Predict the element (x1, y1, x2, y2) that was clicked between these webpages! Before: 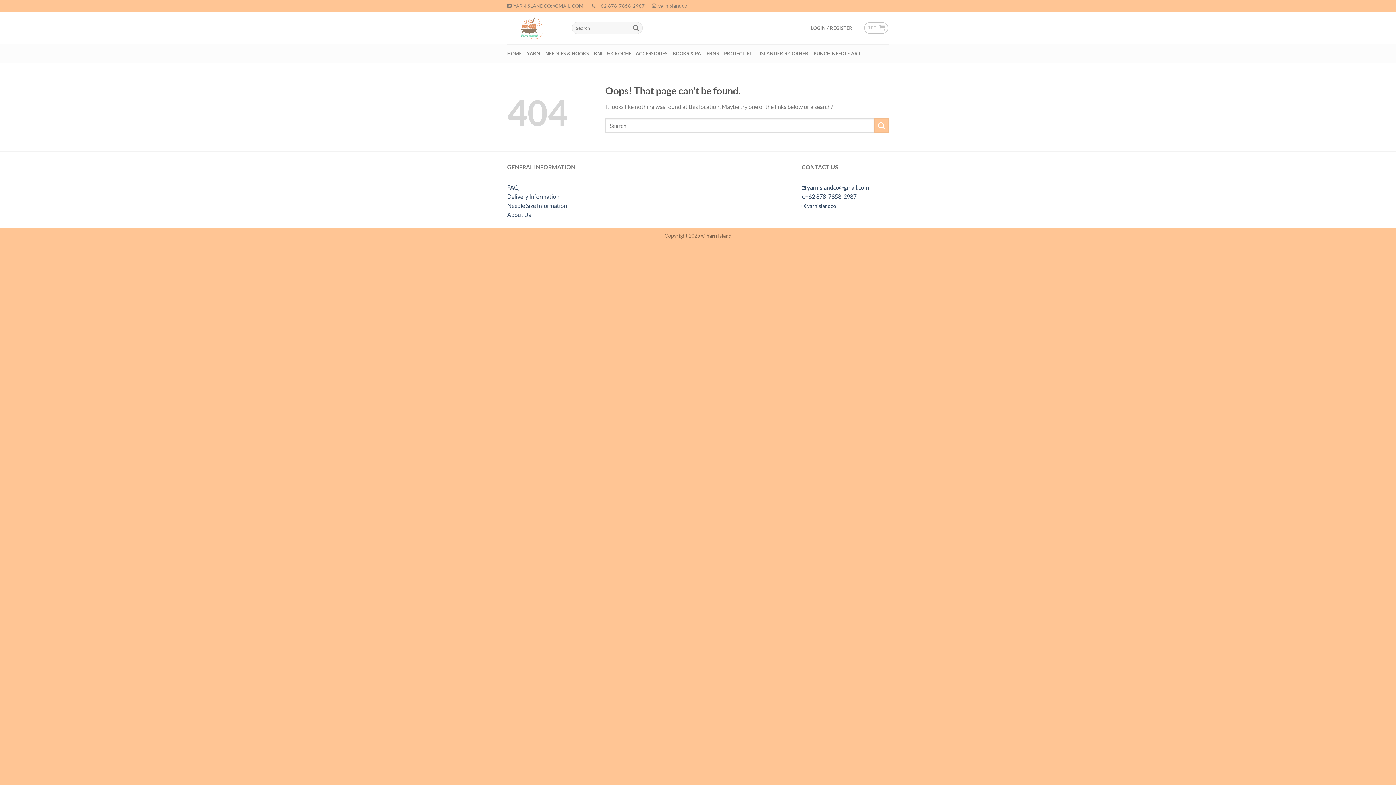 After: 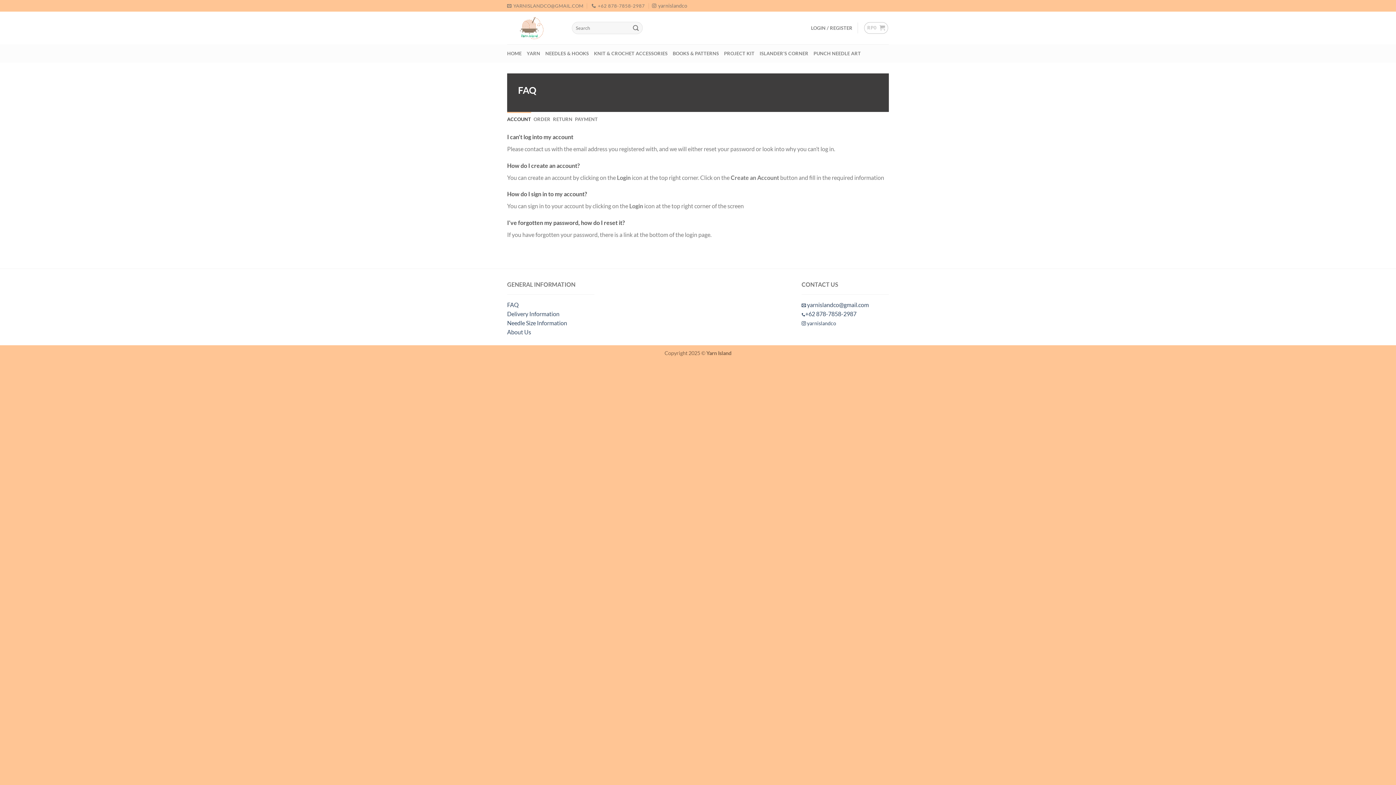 Action: bbox: (507, 184, 518, 190) label: FAQ